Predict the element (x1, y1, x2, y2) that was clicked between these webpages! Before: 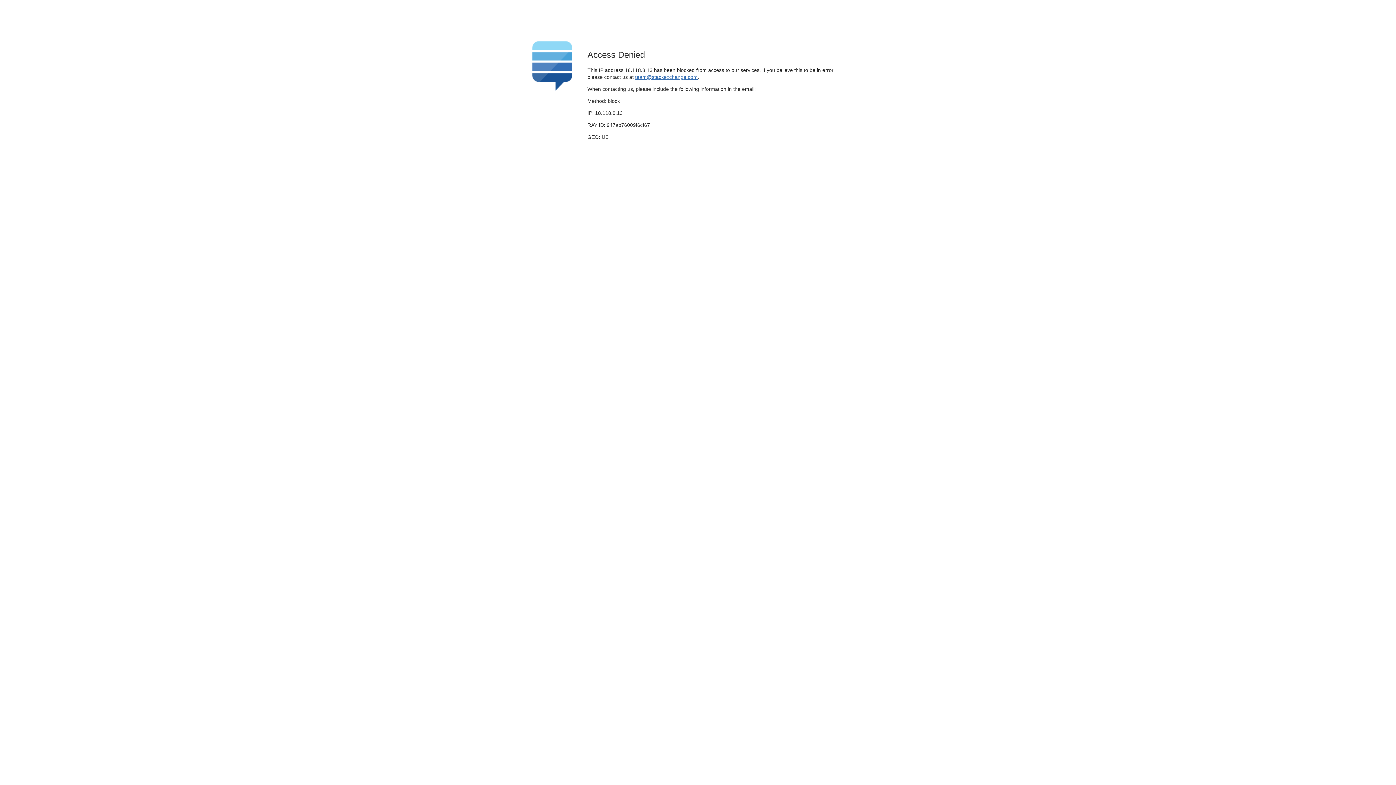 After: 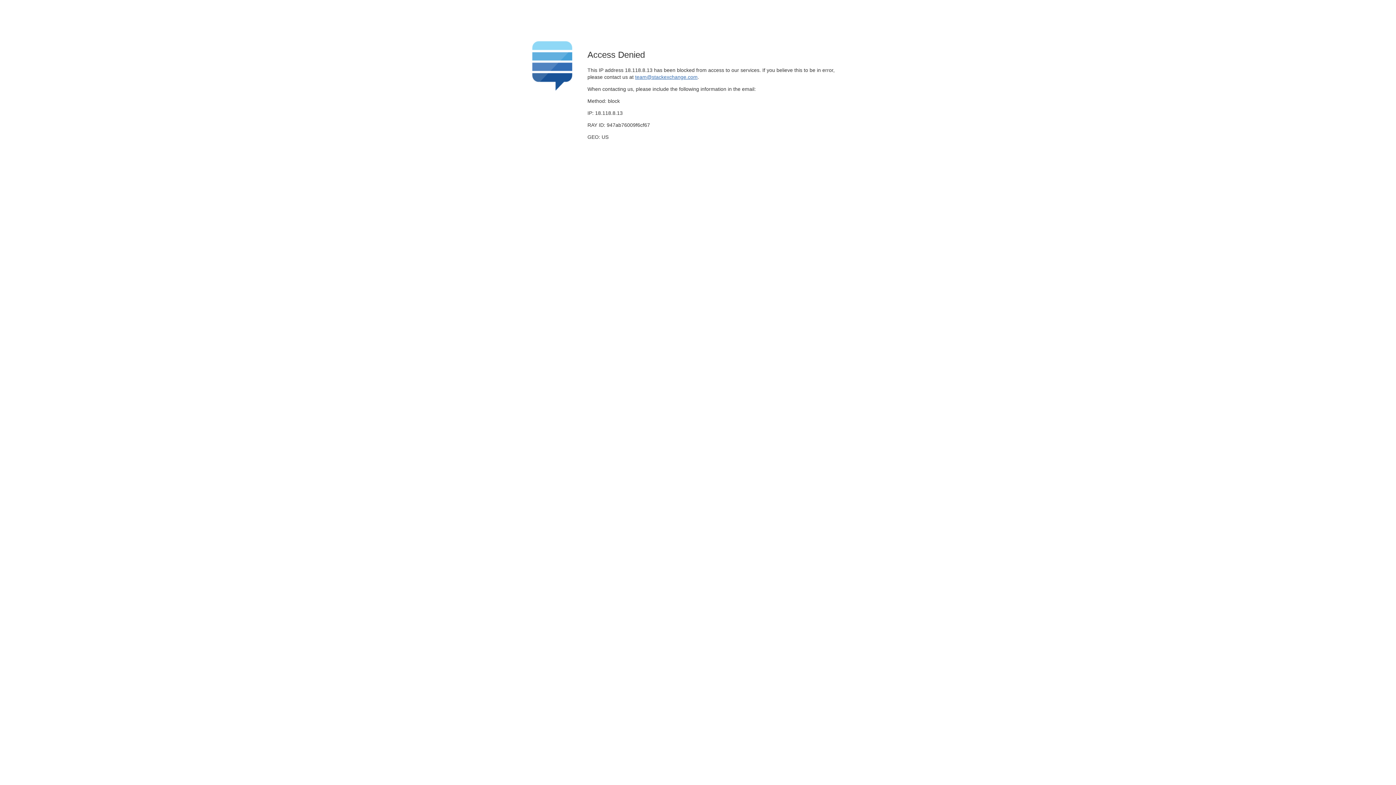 Action: bbox: (635, 74, 697, 79) label: team@stackexchange.com